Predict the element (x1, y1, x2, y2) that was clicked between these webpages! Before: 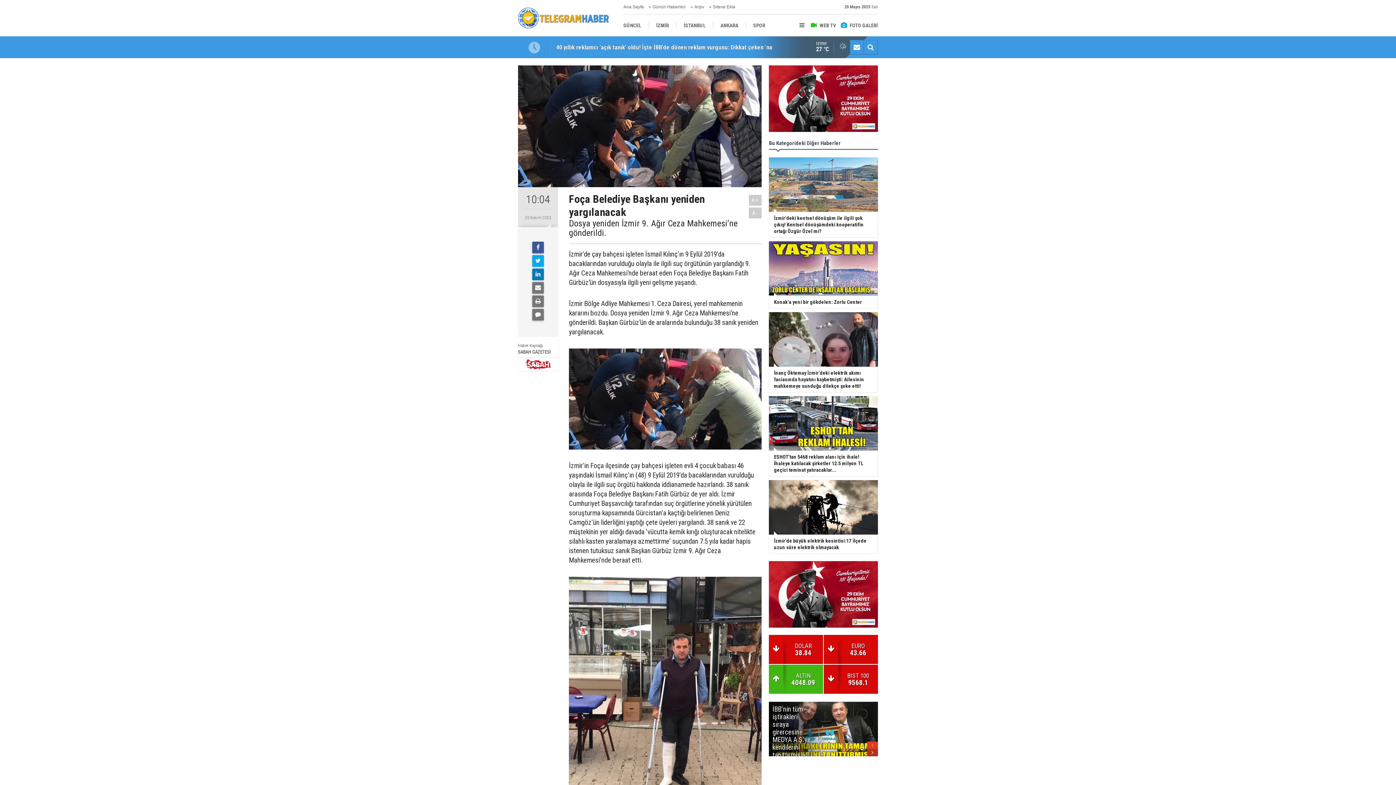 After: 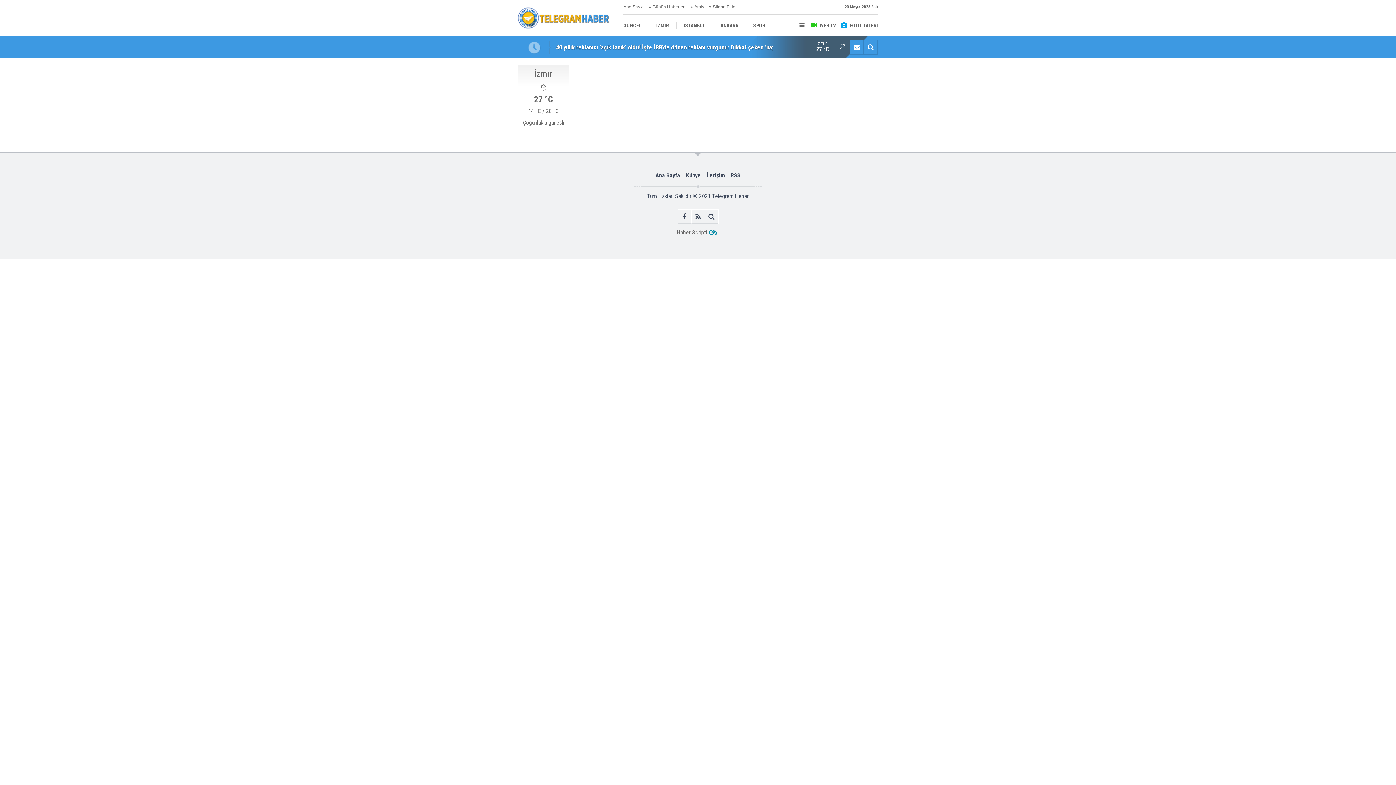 Action: bbox: (816, 41, 834, 52) label: İzmir
27 °C